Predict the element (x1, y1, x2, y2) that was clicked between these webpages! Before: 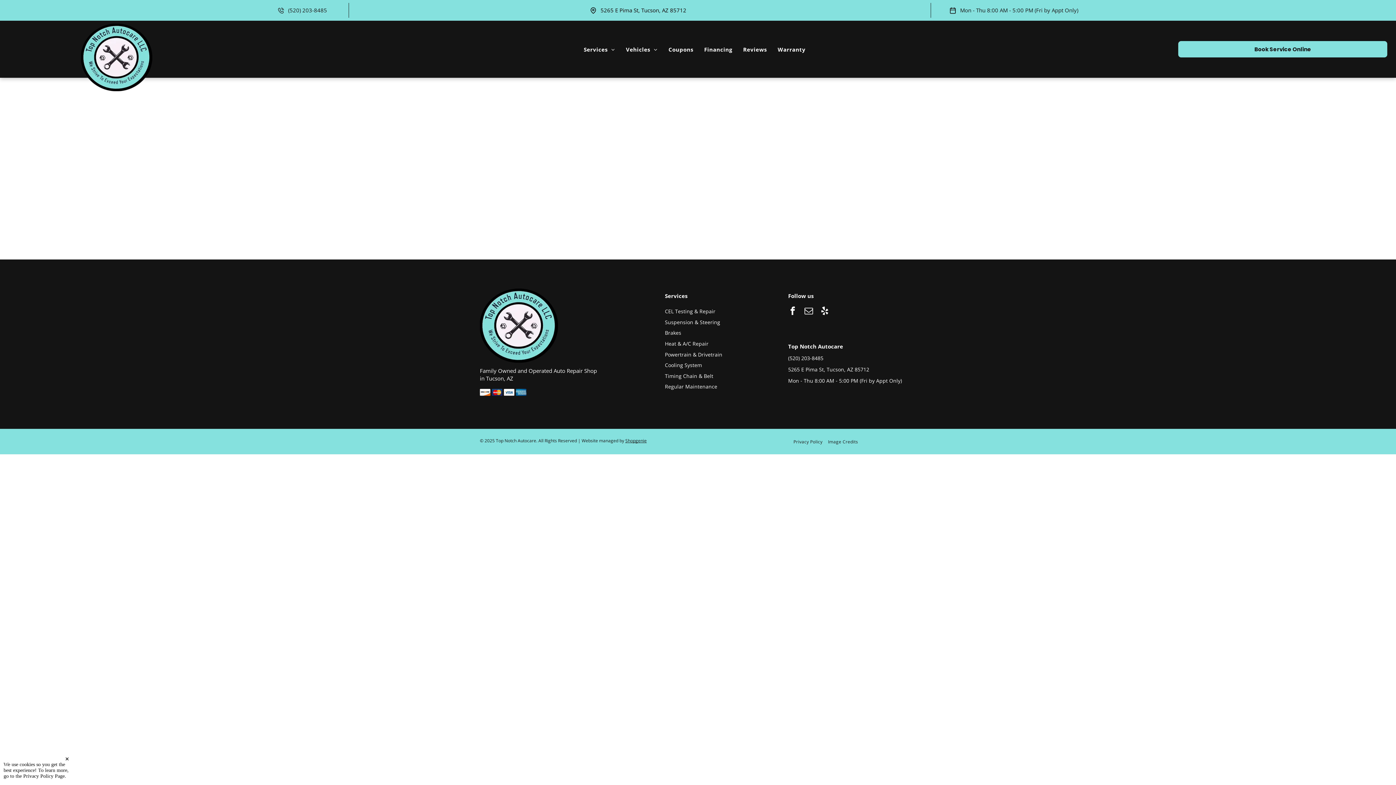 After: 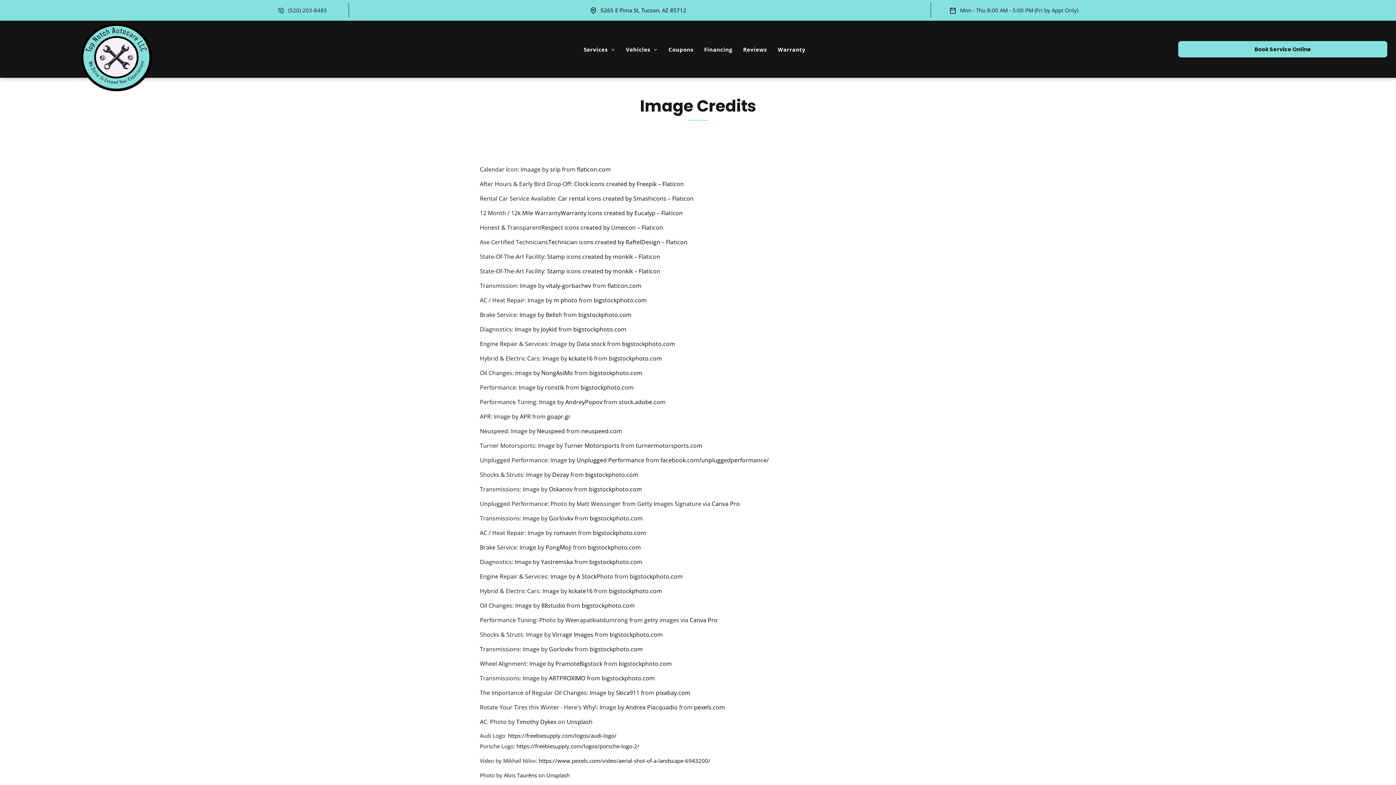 Action: bbox: (828, 437, 863, 446) label: Image Credits